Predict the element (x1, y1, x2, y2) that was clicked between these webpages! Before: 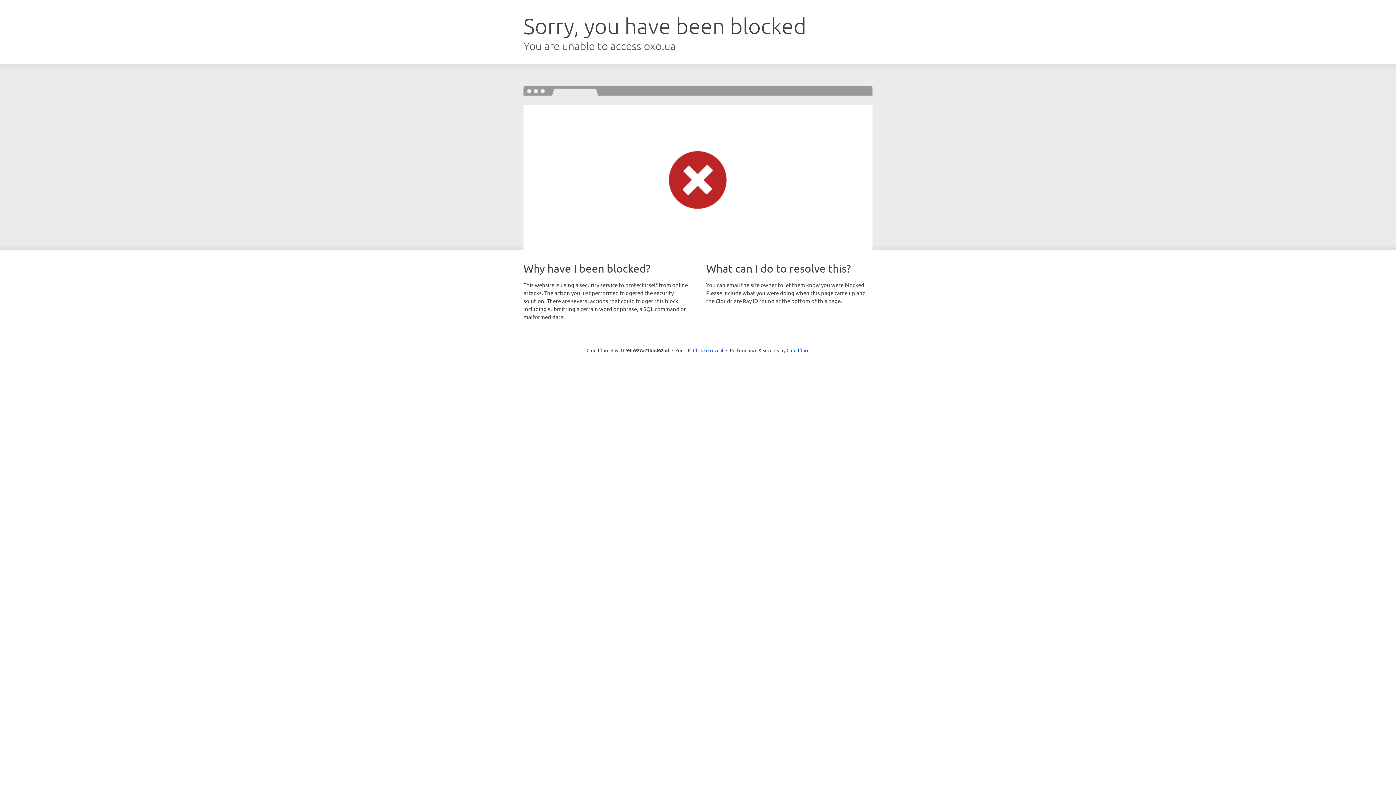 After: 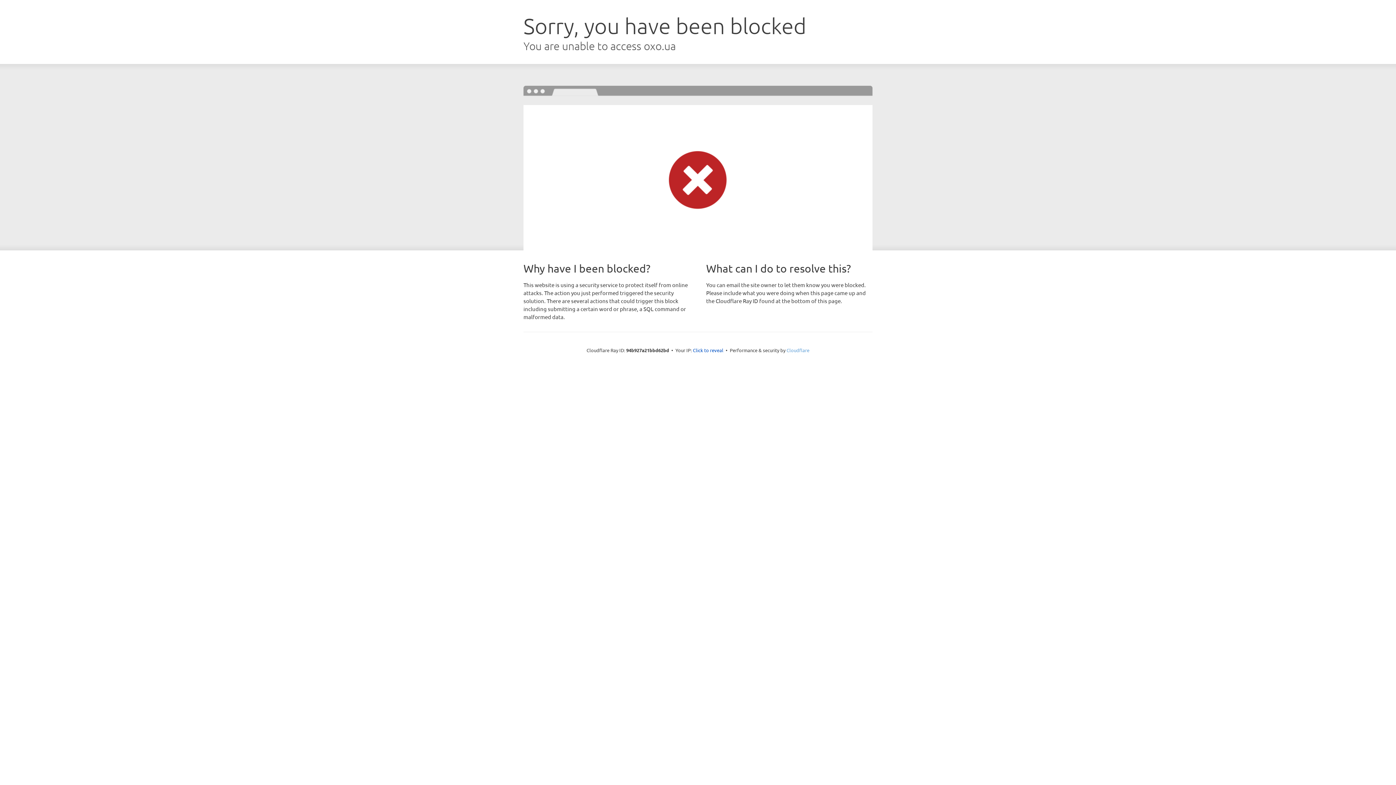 Action: label: Cloudflare bbox: (786, 347, 809, 353)